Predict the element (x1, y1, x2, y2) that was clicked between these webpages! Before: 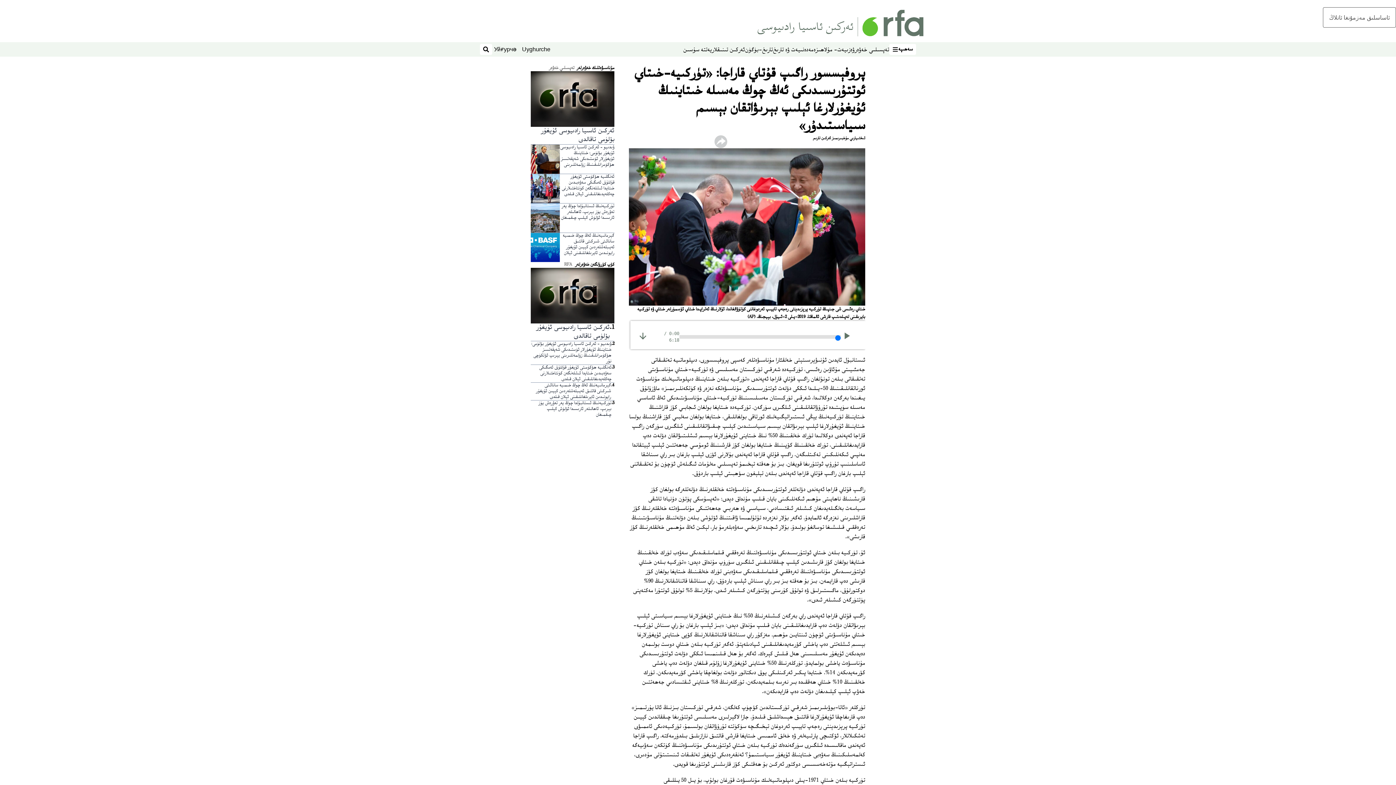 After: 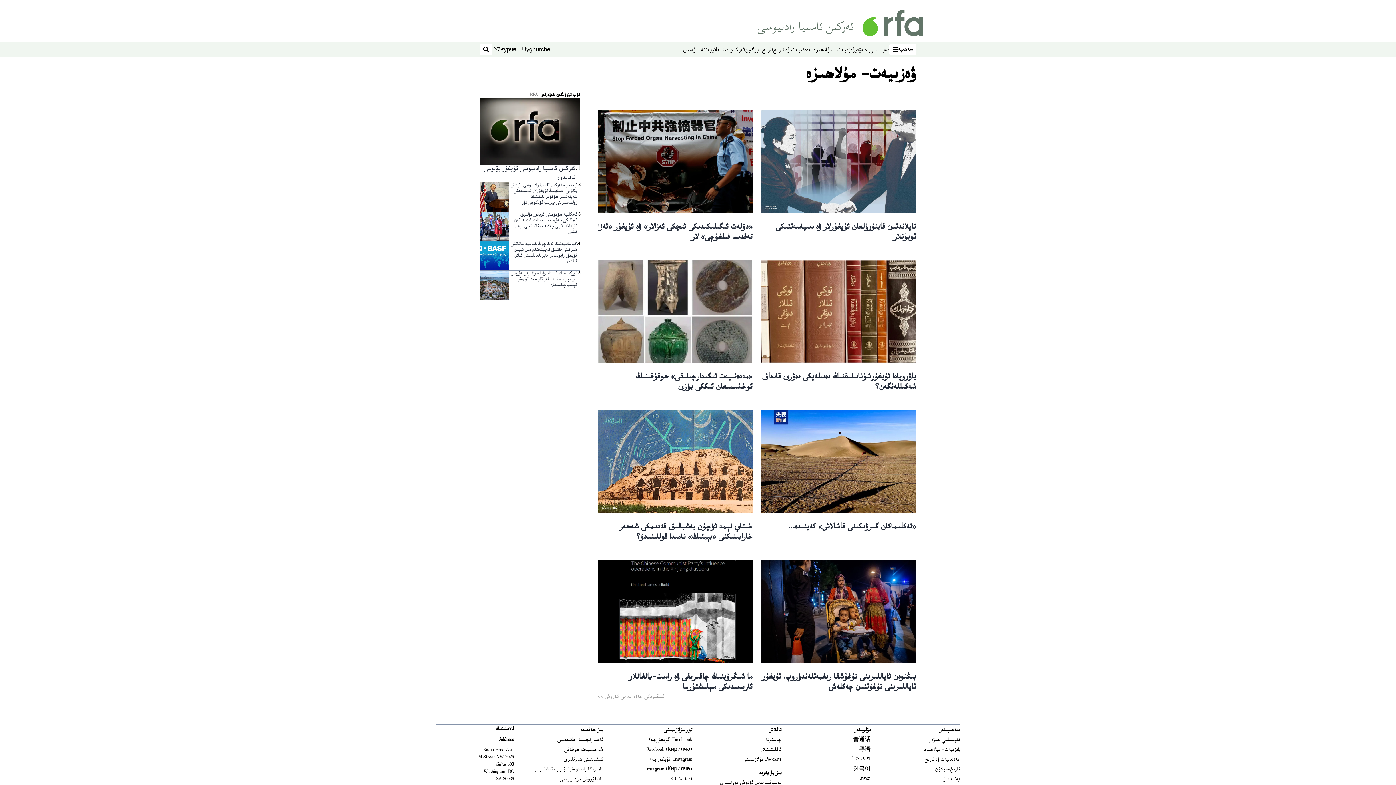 Action: label: ۋەزىيەت- مۇلاھىزە bbox: (813, 45, 854, 54)